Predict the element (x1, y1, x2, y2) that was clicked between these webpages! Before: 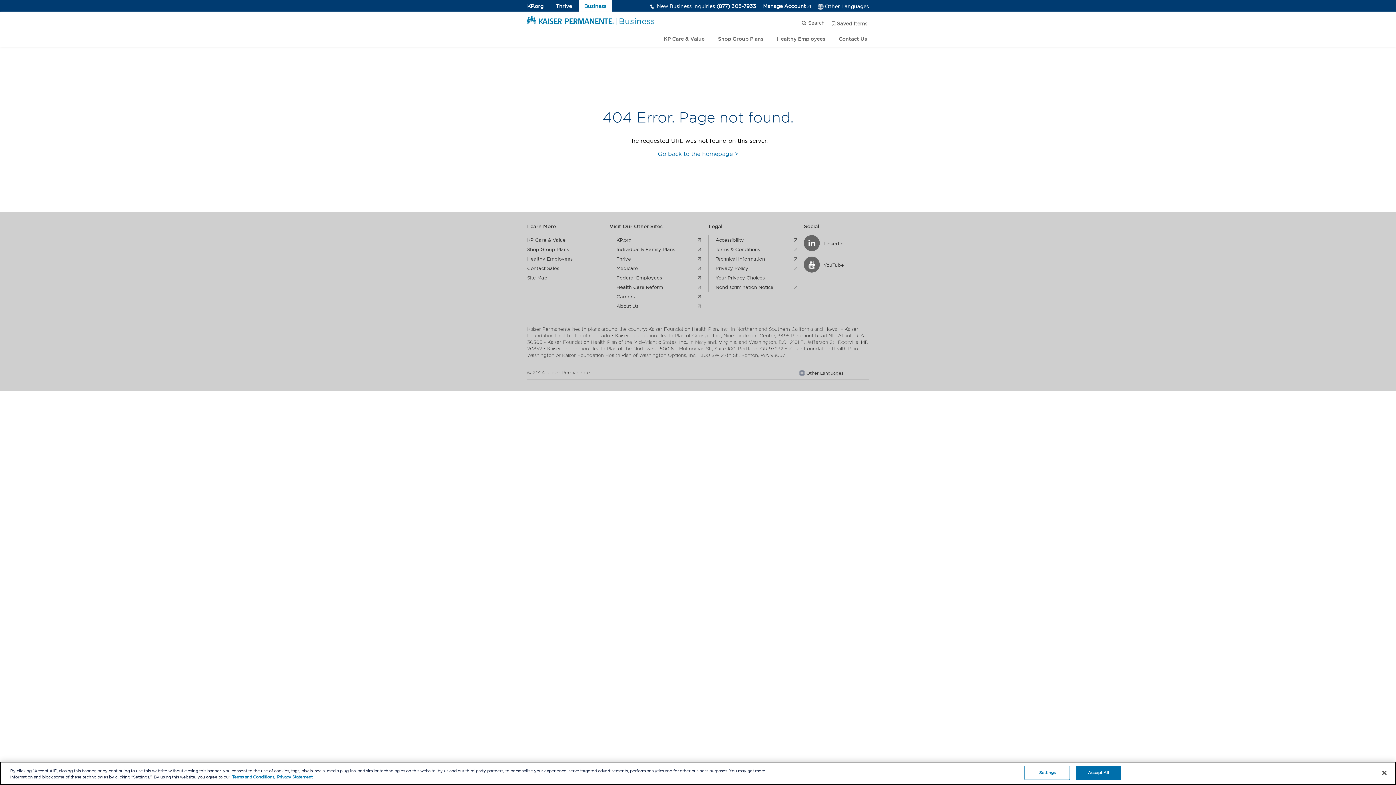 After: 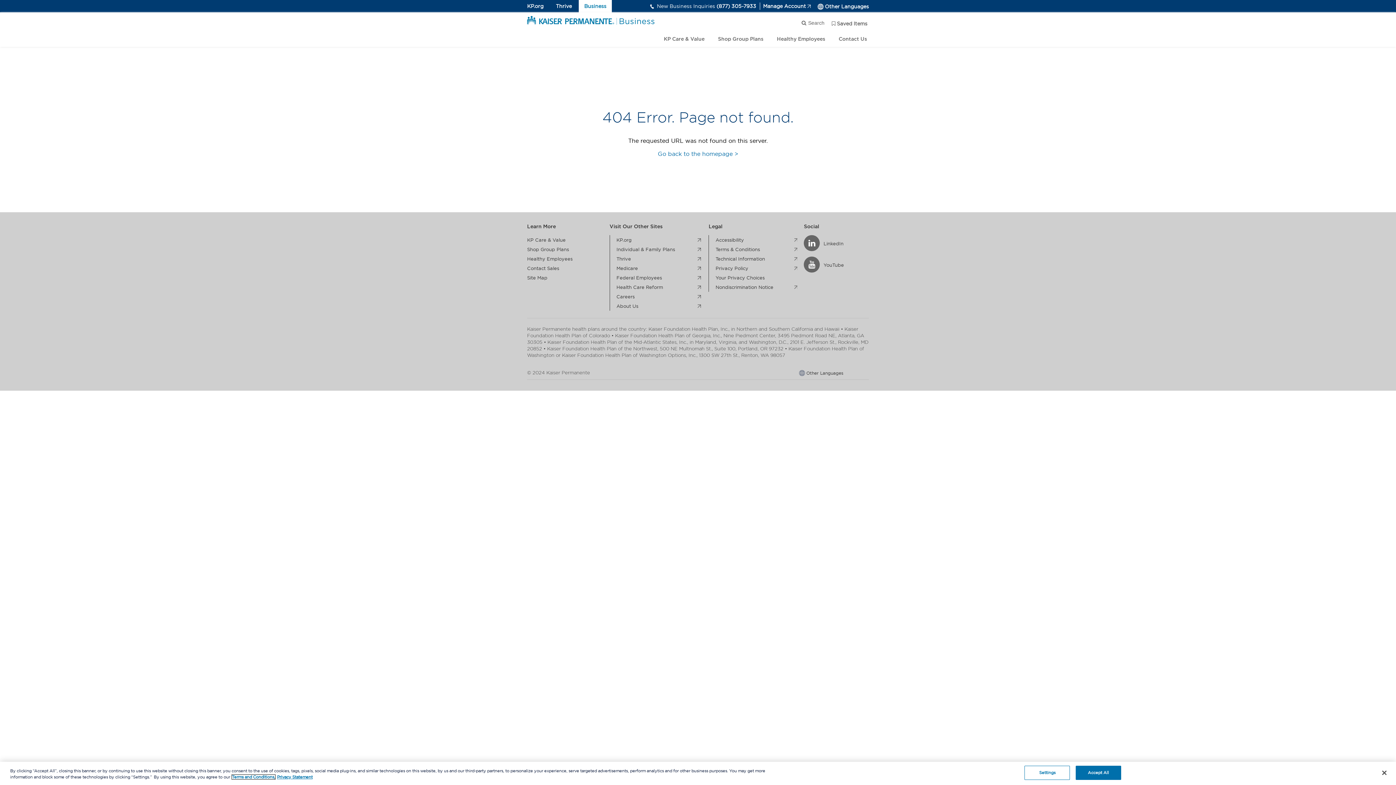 Action: bbox: (232, 775, 275, 779) label: Terms and Conditions, opens in a new tab